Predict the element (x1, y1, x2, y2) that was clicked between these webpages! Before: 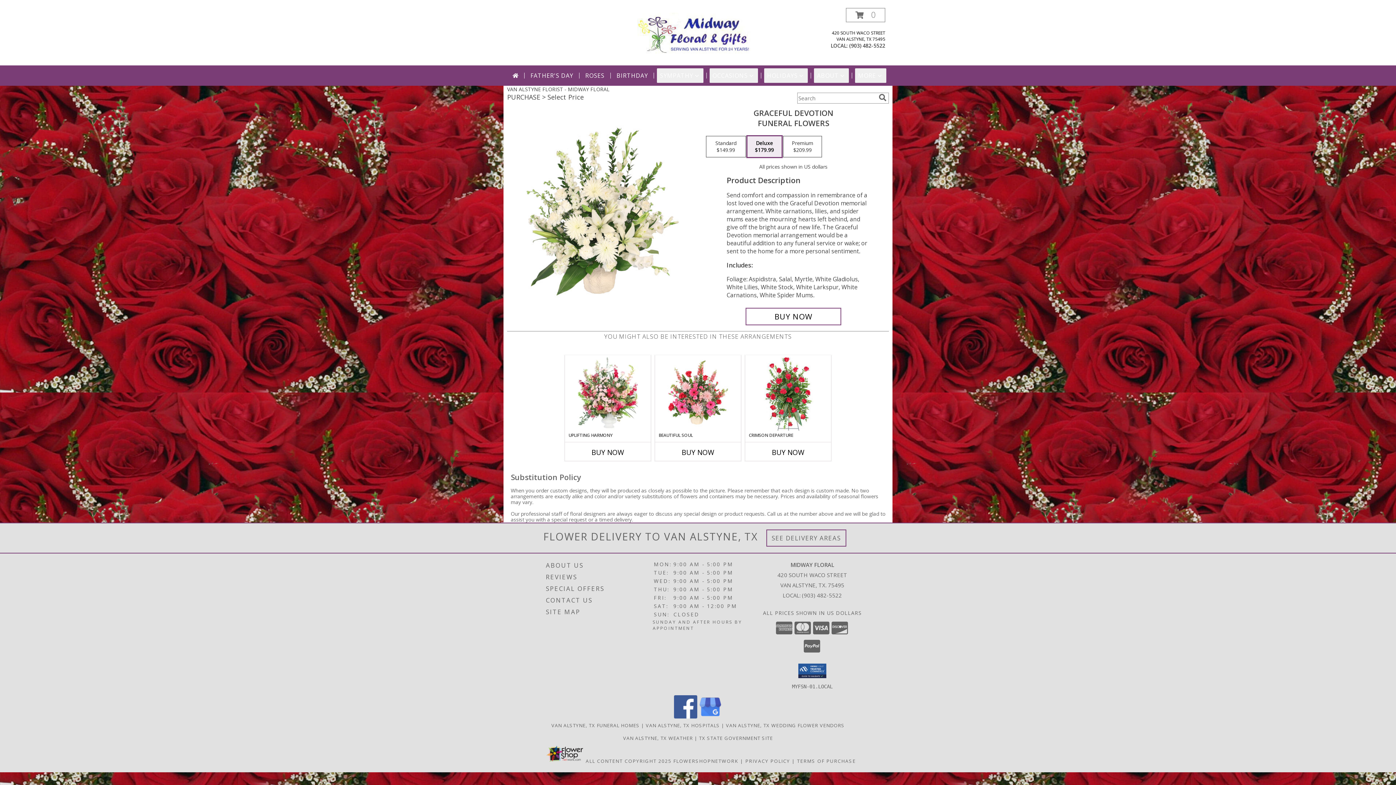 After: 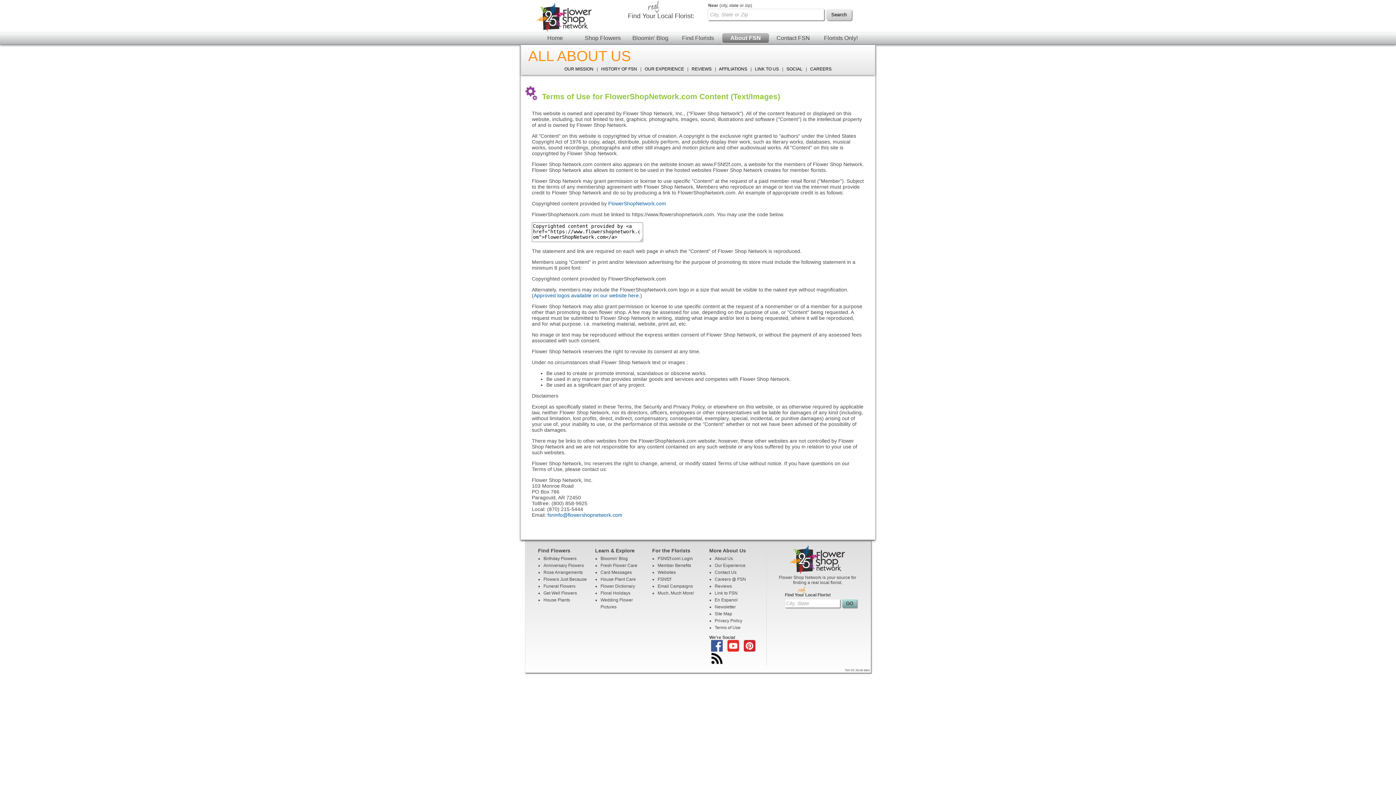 Action: label: Open Flower shop network terms of use in new window bbox: (585, 758, 671, 764)